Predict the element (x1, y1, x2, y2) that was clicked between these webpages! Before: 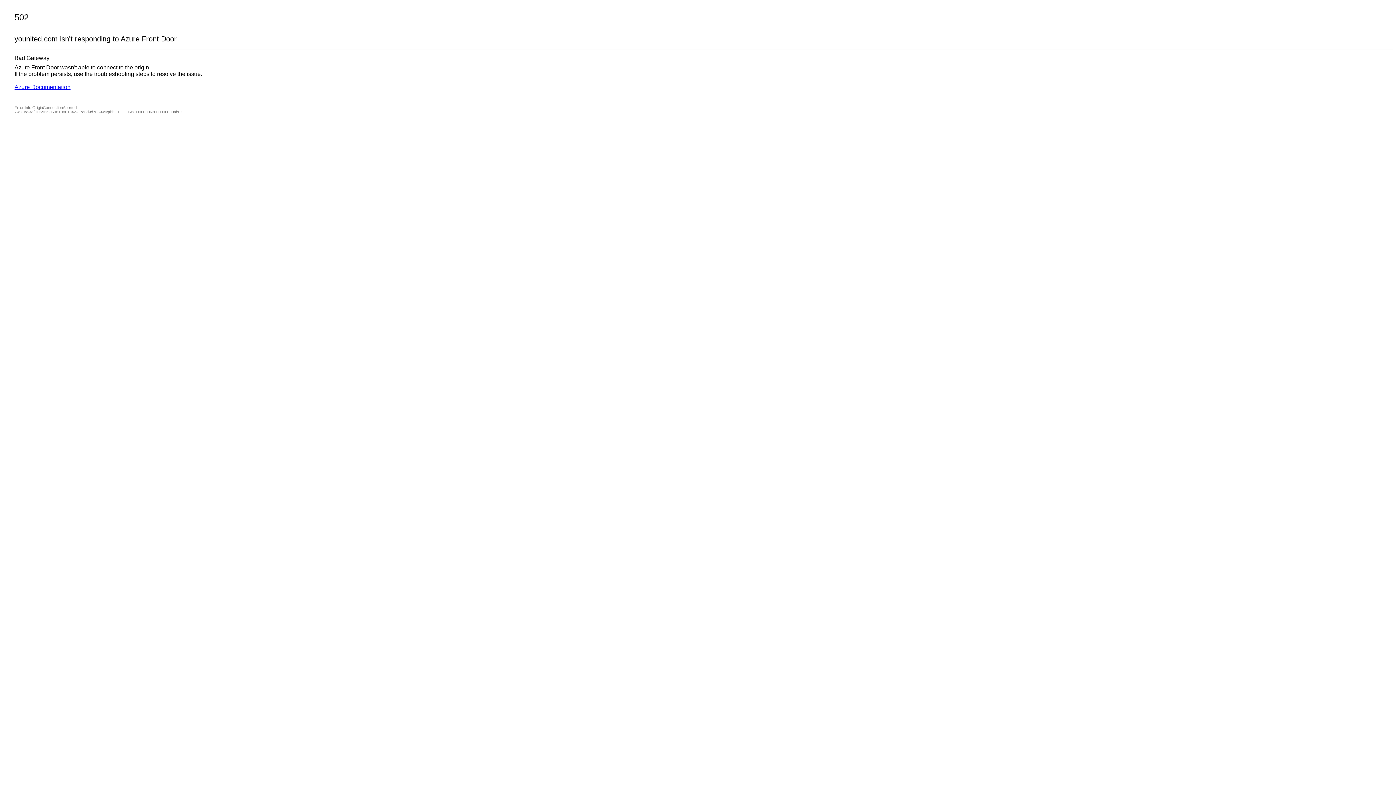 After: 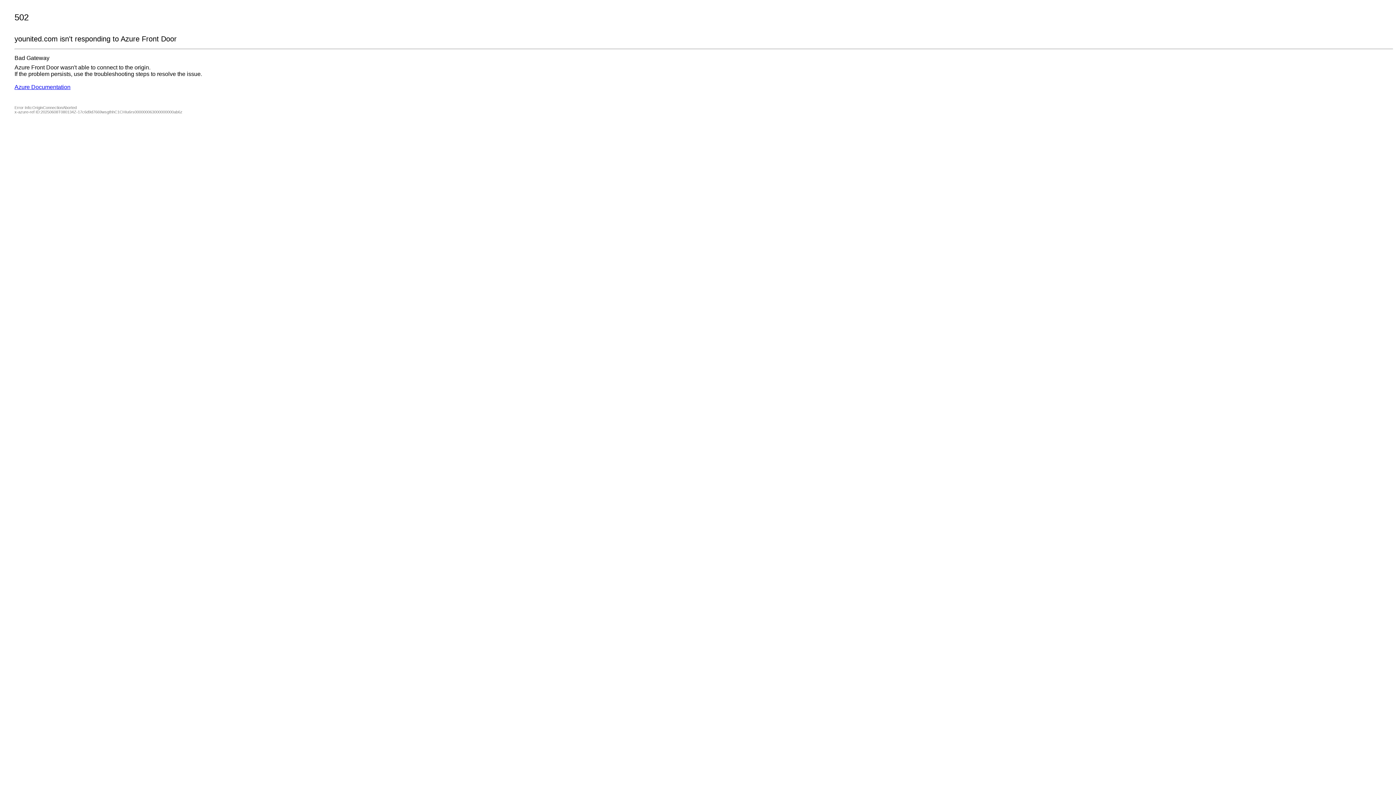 Action: bbox: (14, 84, 70, 90) label: Azure Documentation